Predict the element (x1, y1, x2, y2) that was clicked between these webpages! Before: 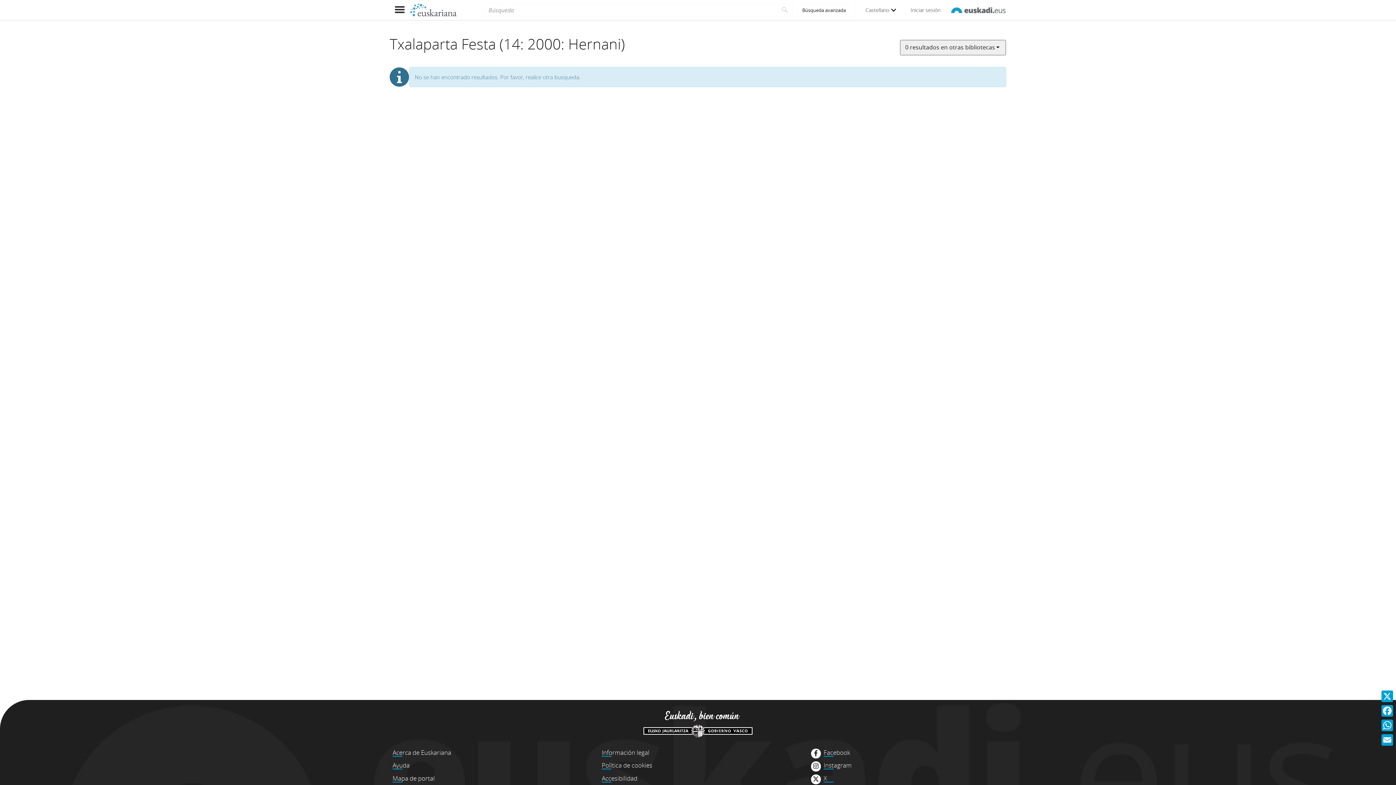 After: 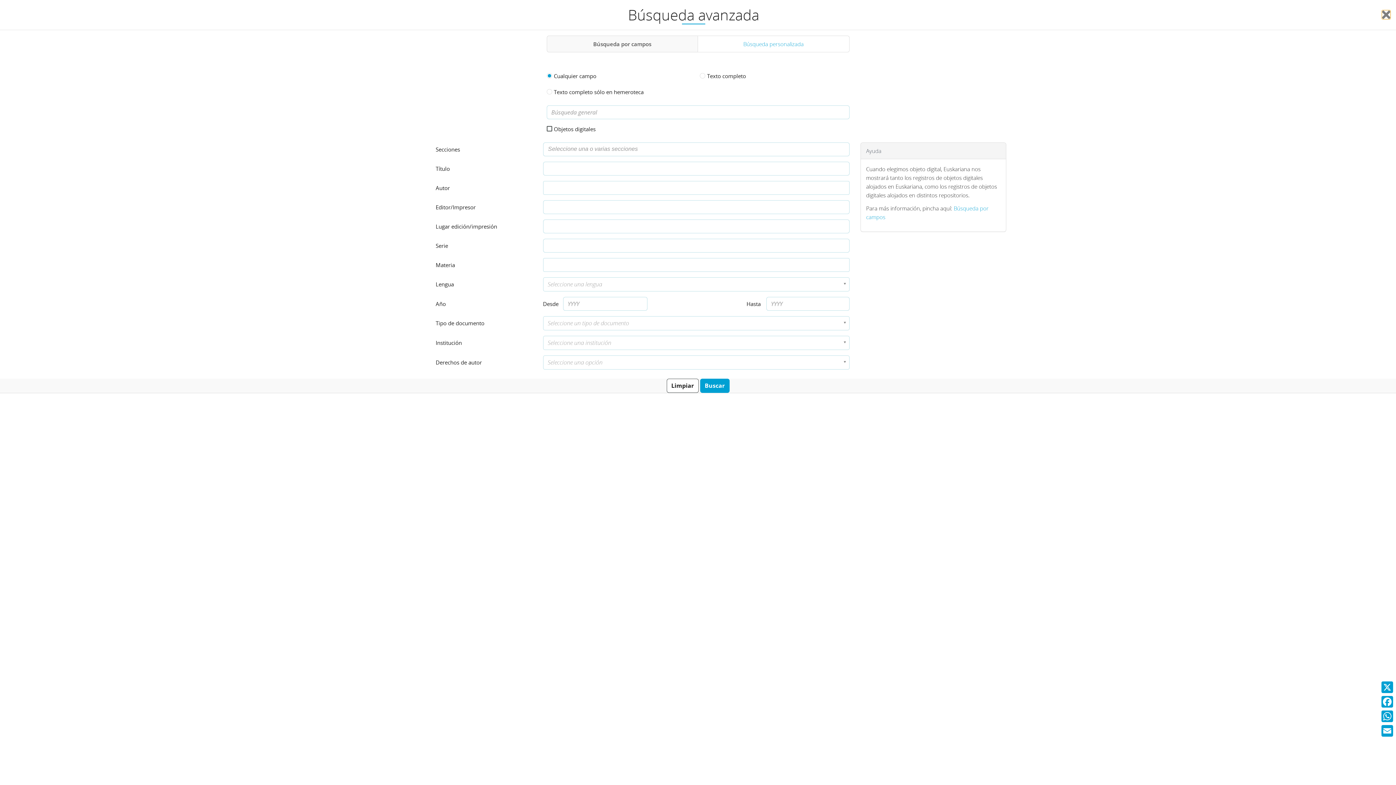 Action: label: Búsqueda avanzada bbox: (792, 3, 856, 16)